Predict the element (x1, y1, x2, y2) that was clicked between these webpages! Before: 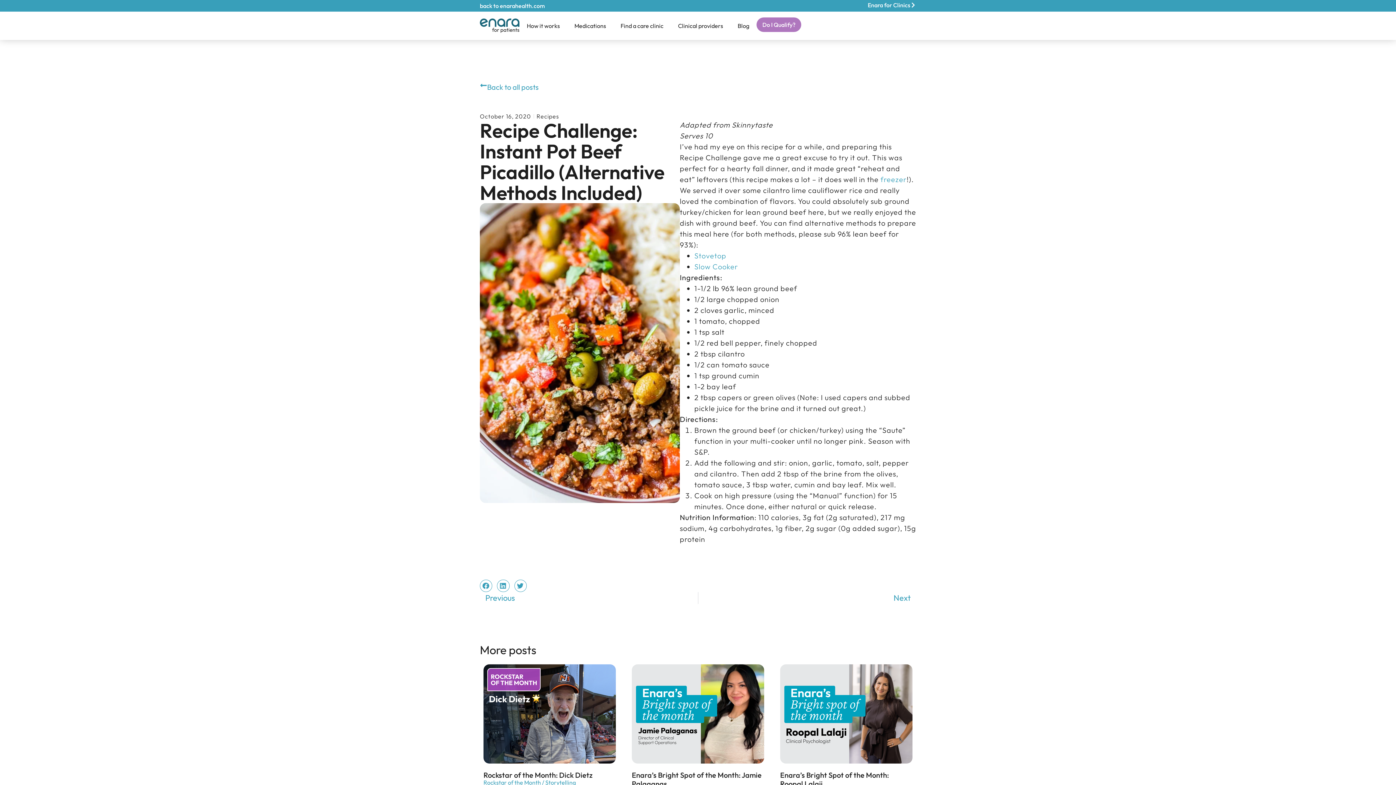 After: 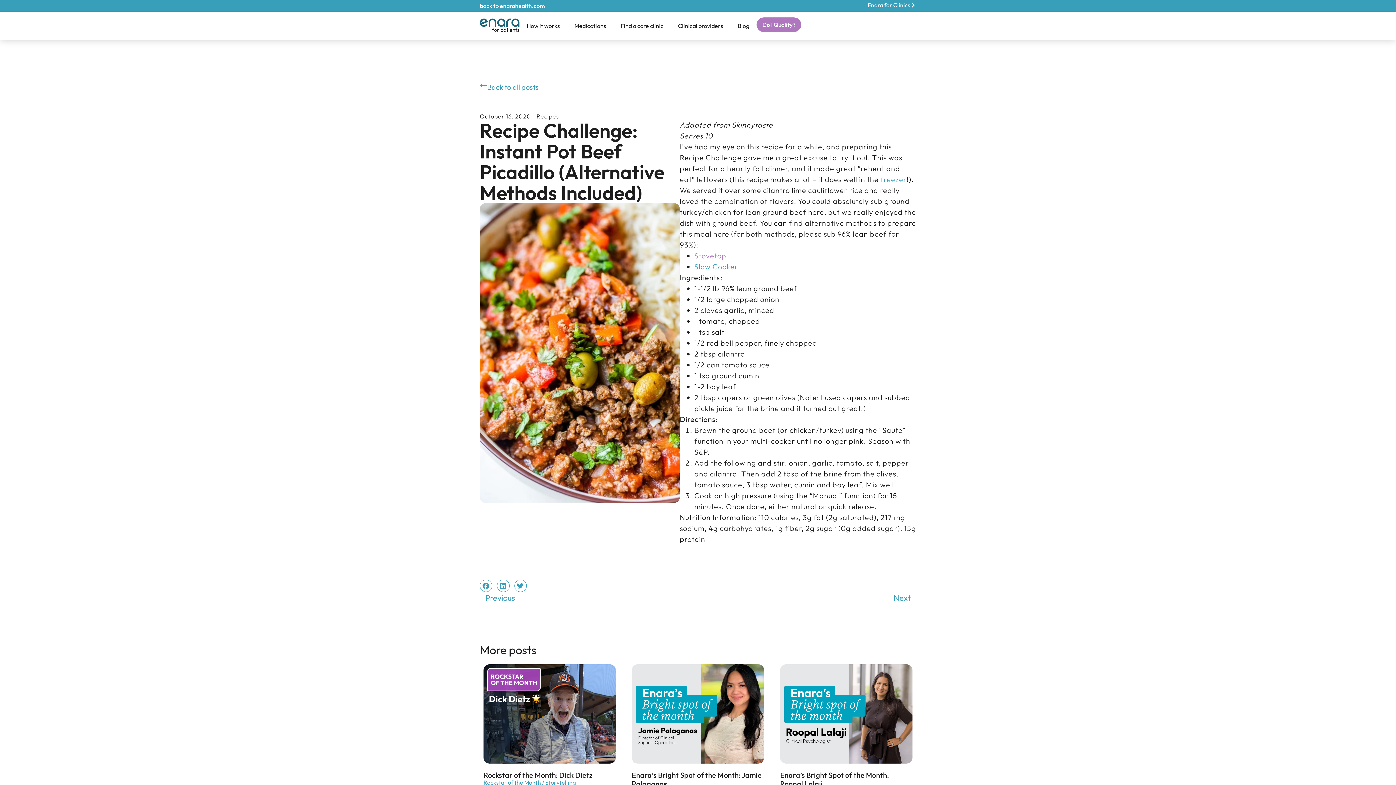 Action: bbox: (694, 251, 726, 260) label: undefined (opens in a new tab)